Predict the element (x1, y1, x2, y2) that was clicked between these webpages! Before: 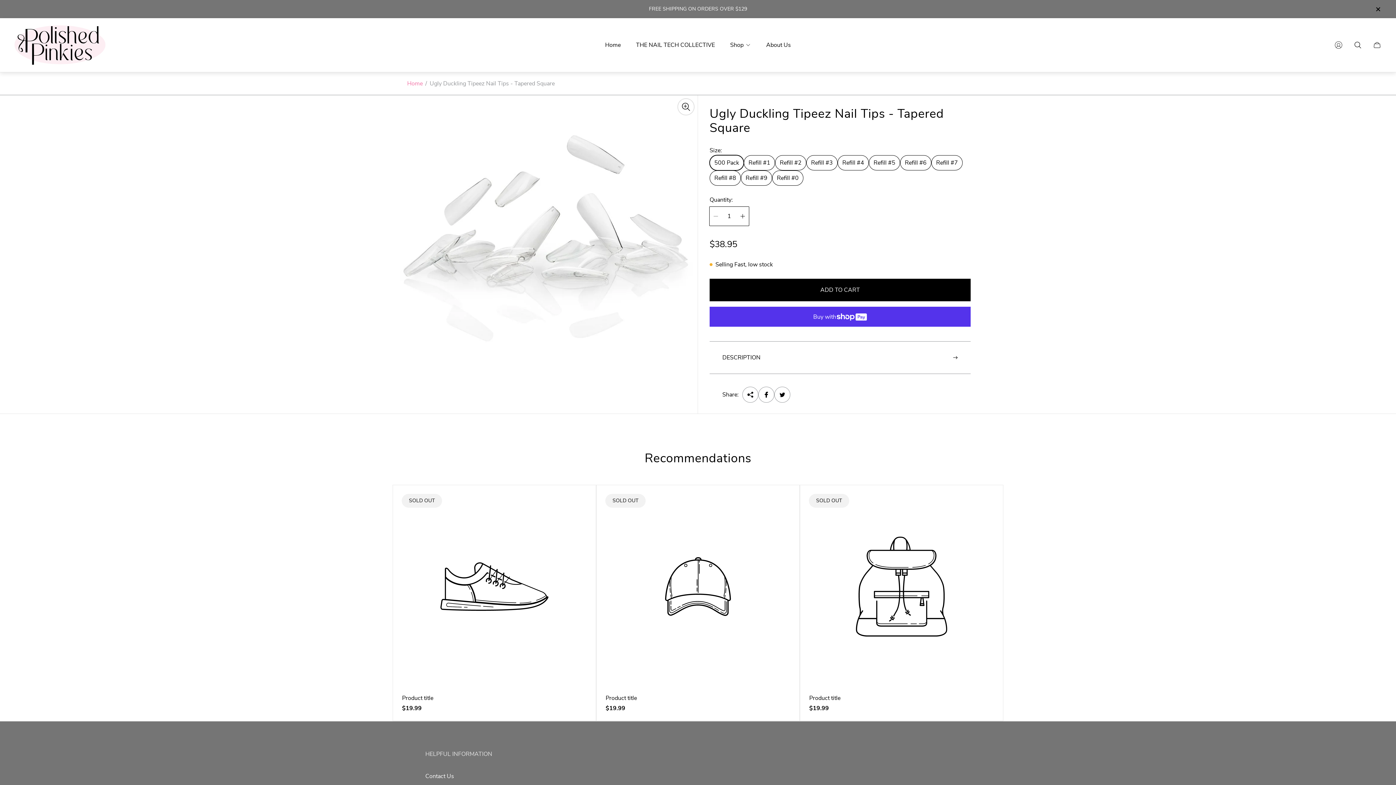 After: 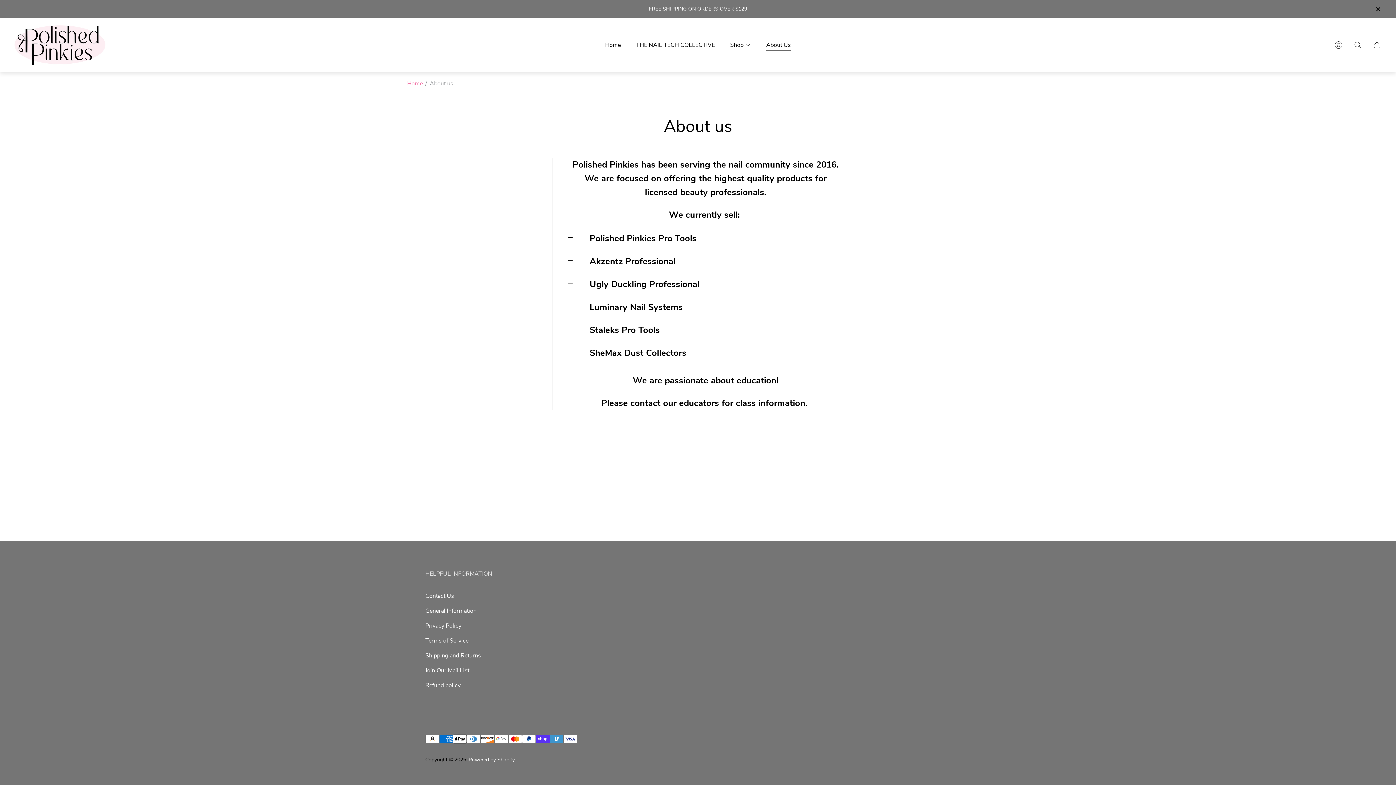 Action: label: About Us bbox: (758, 36, 798, 53)